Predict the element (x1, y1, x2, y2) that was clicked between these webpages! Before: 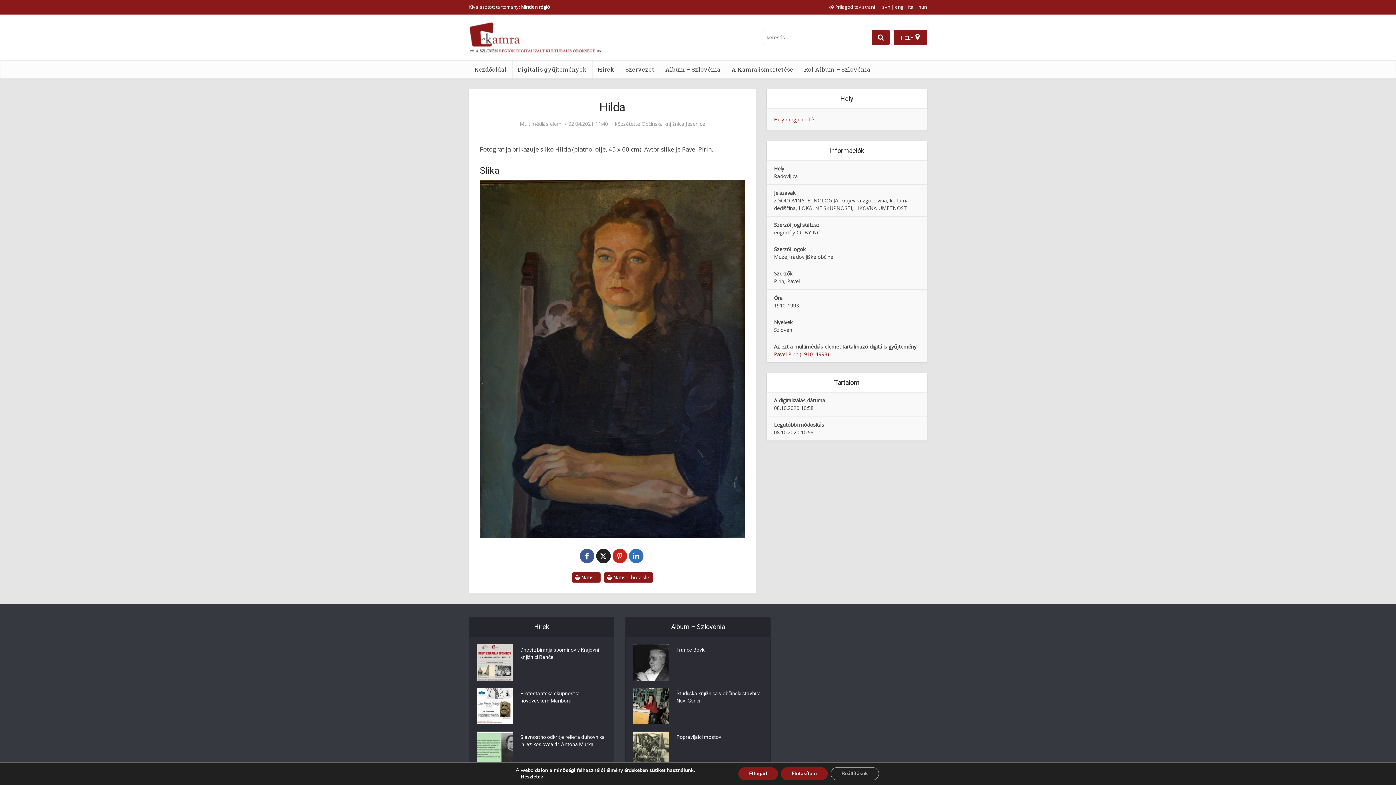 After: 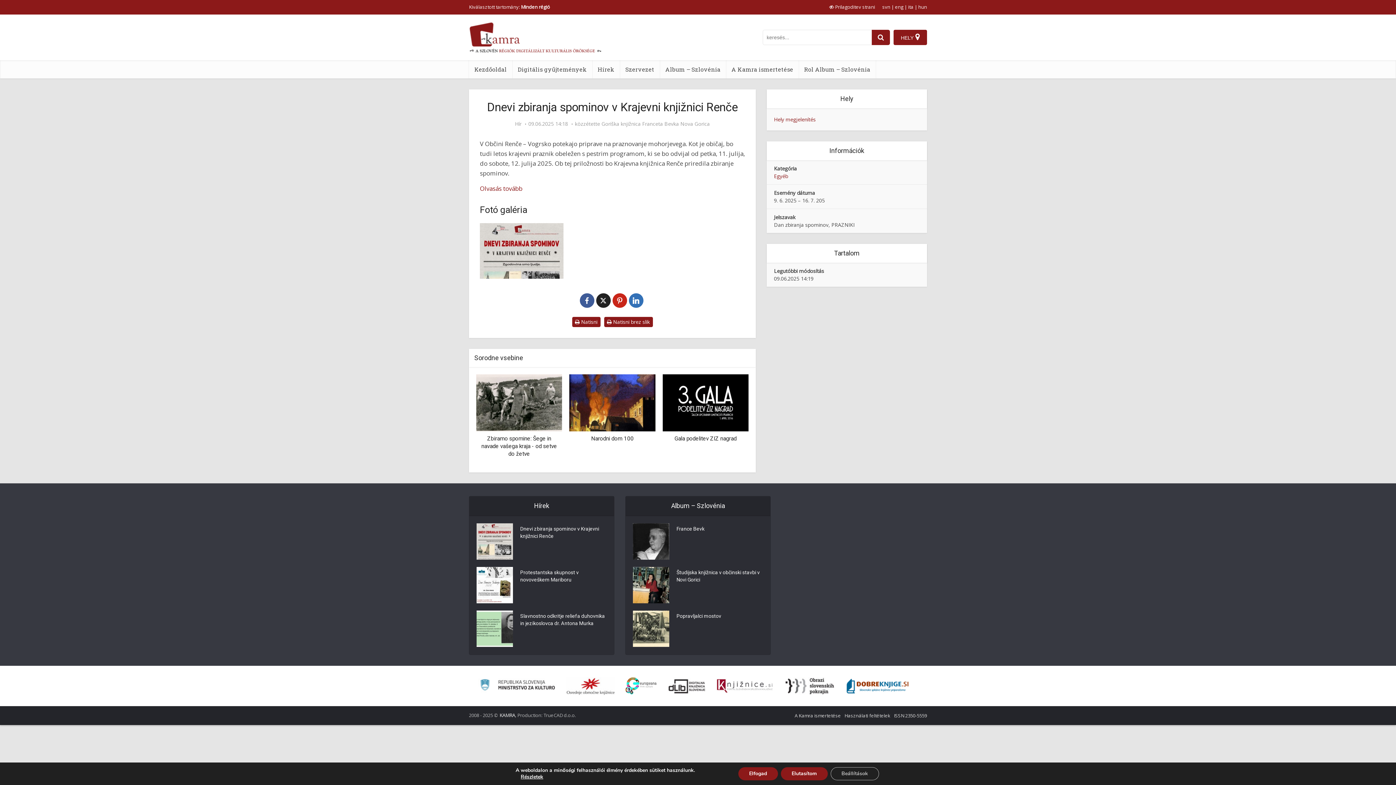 Action: label: Dnevi zbiranja spominov v Krajevni knjižnici Renče bbox: (520, 644, 605, 660)